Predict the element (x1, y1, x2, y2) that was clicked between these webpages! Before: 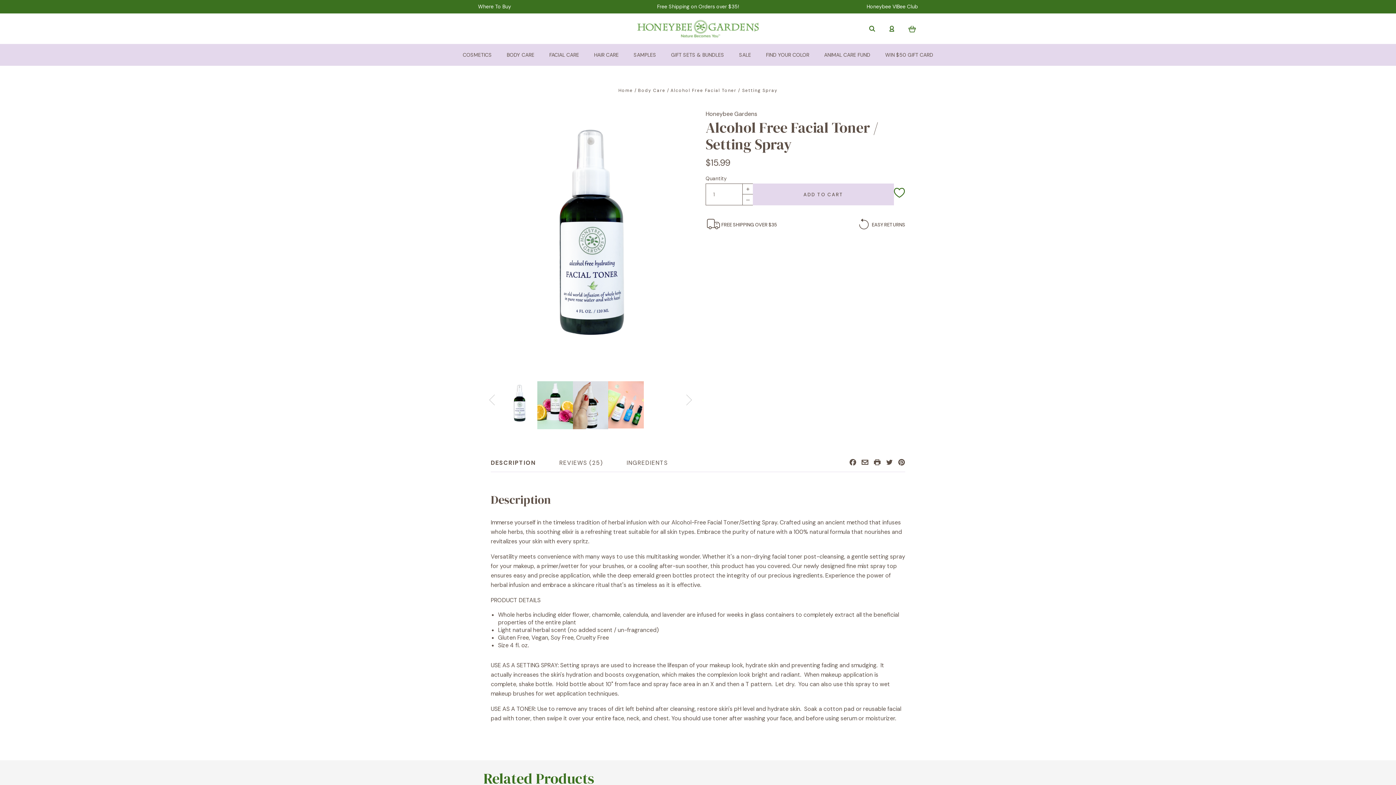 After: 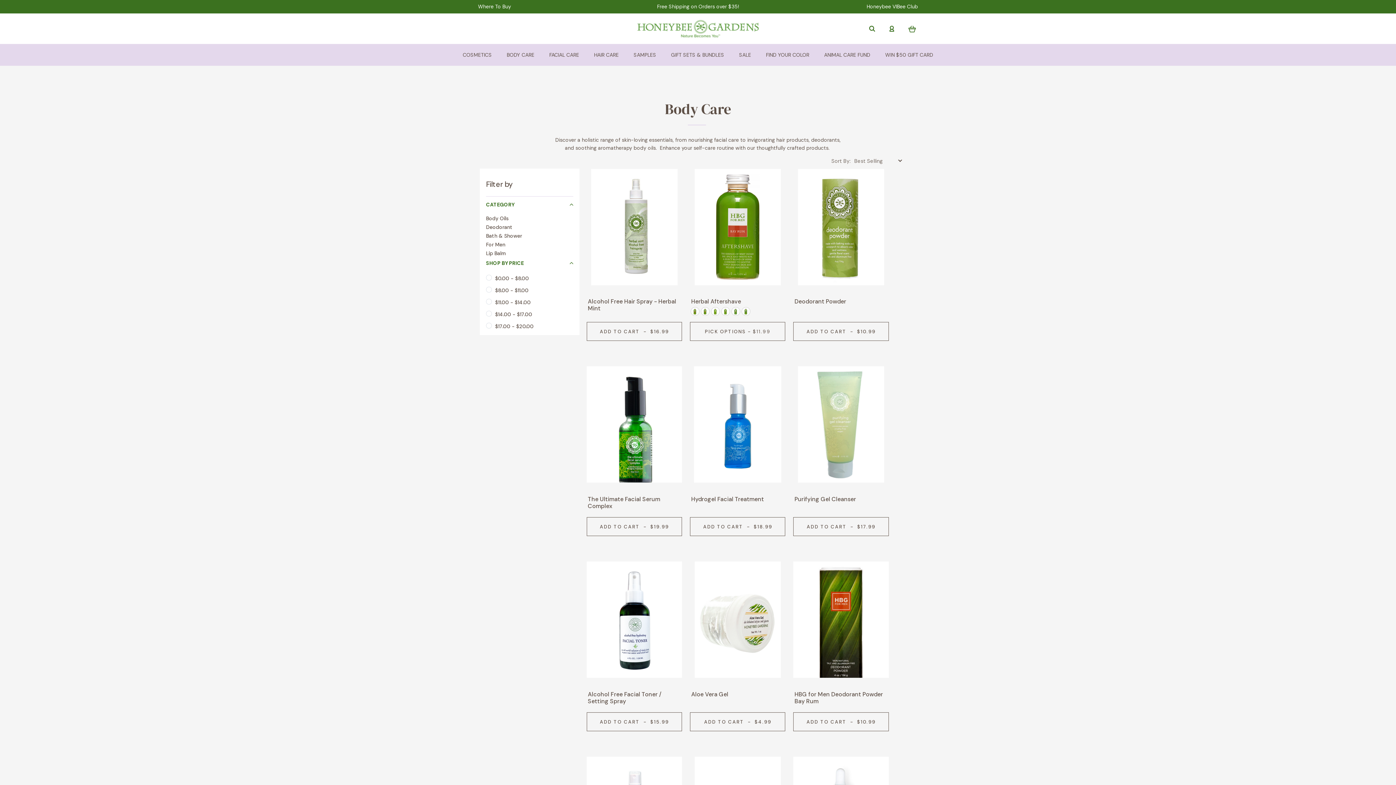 Action: bbox: (638, 87, 667, 93) label: Body Care 